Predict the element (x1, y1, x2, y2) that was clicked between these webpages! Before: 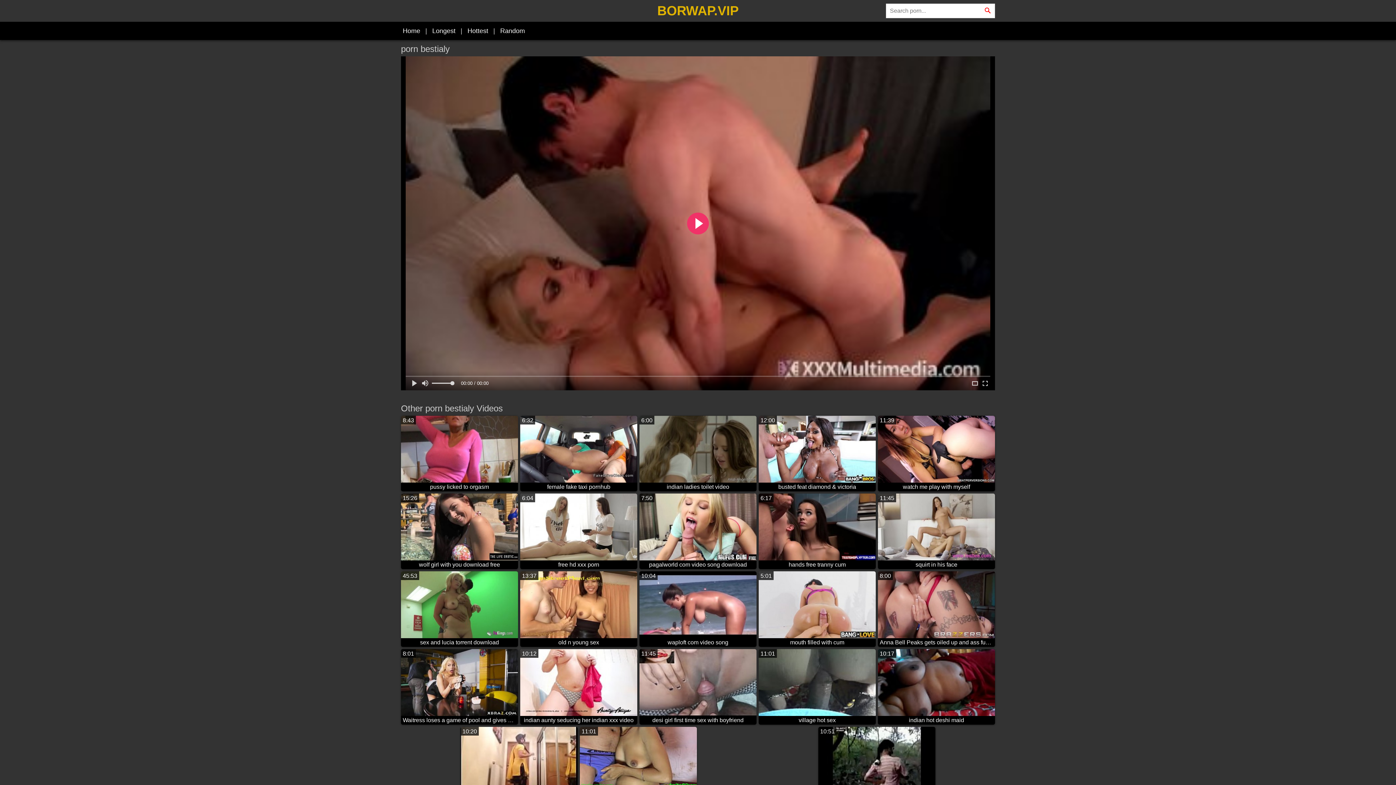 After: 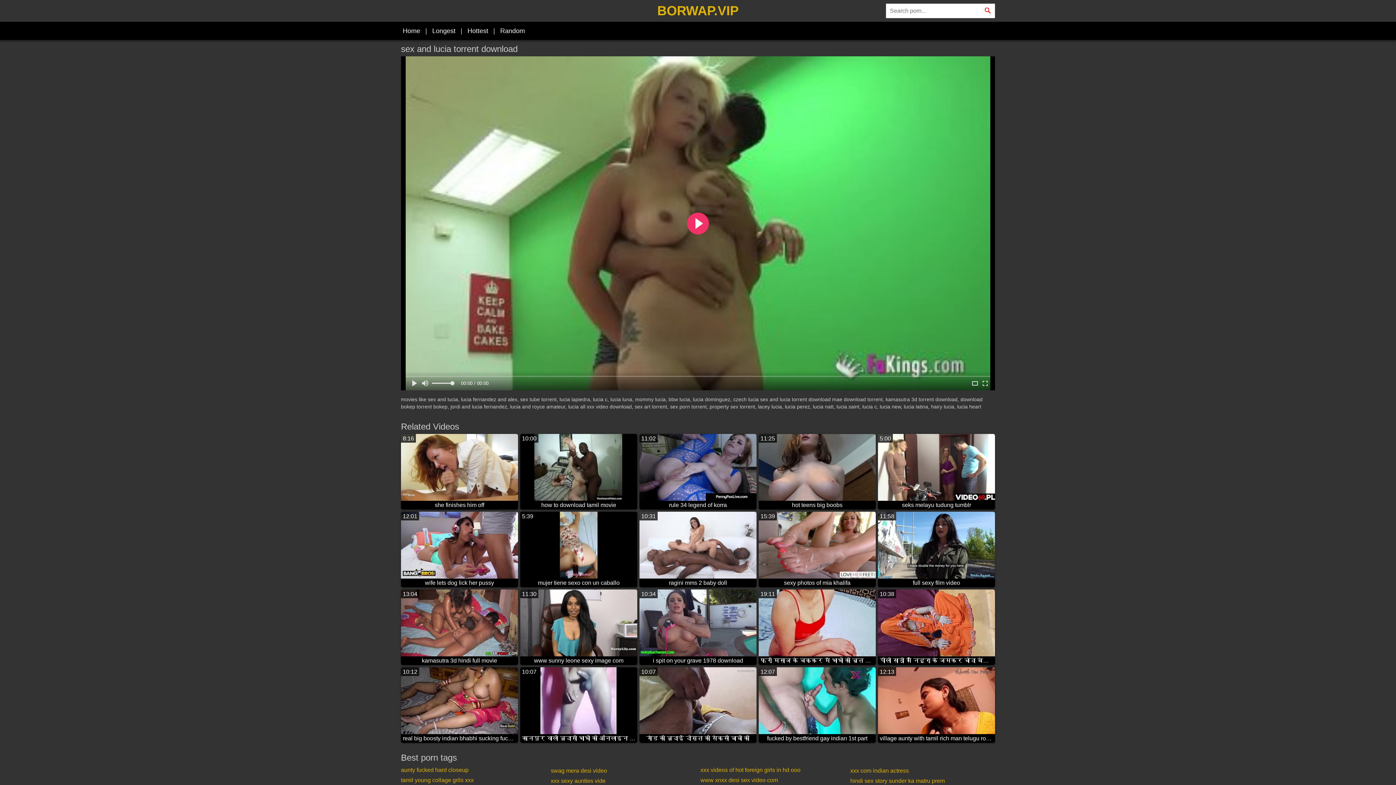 Action: label: 45:53
sex and lucia torrent download bbox: (401, 571, 518, 647)